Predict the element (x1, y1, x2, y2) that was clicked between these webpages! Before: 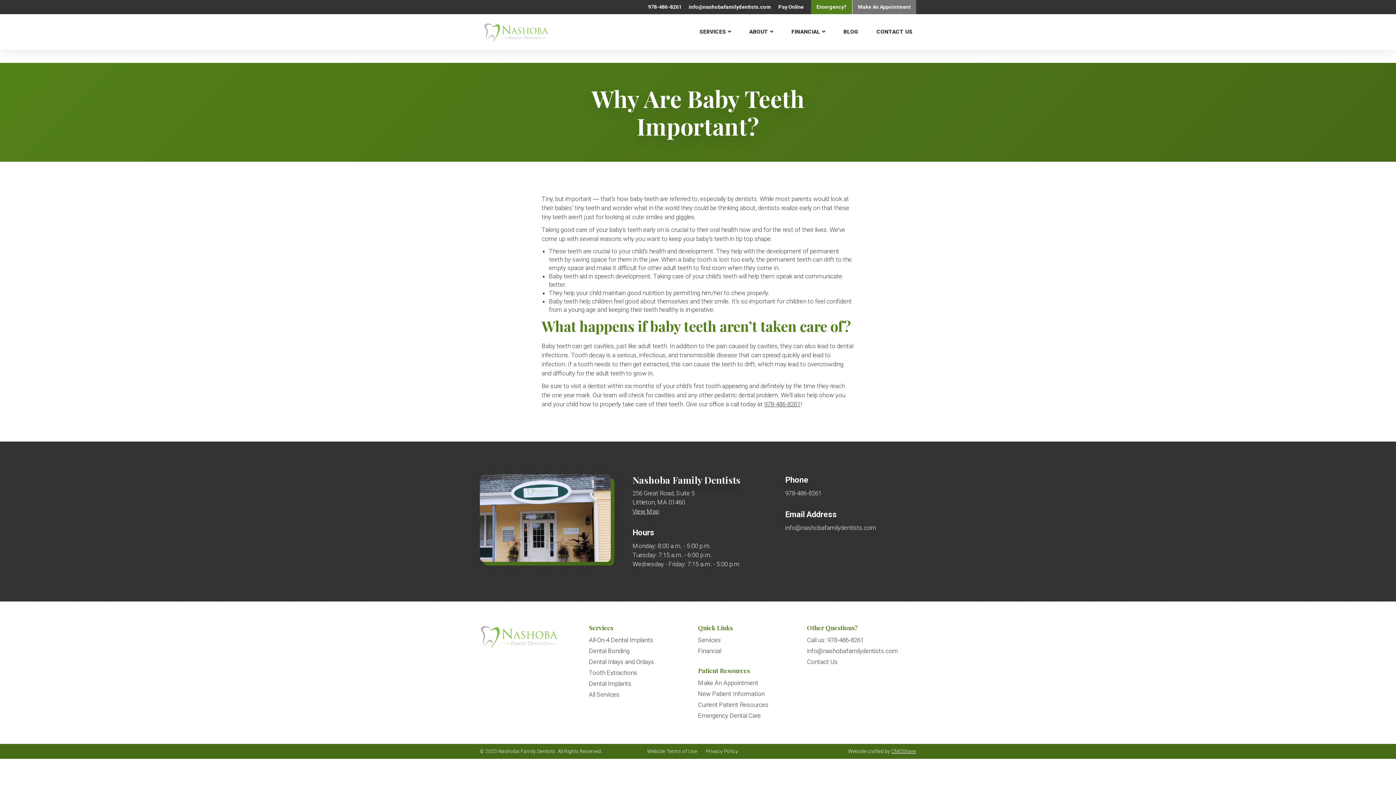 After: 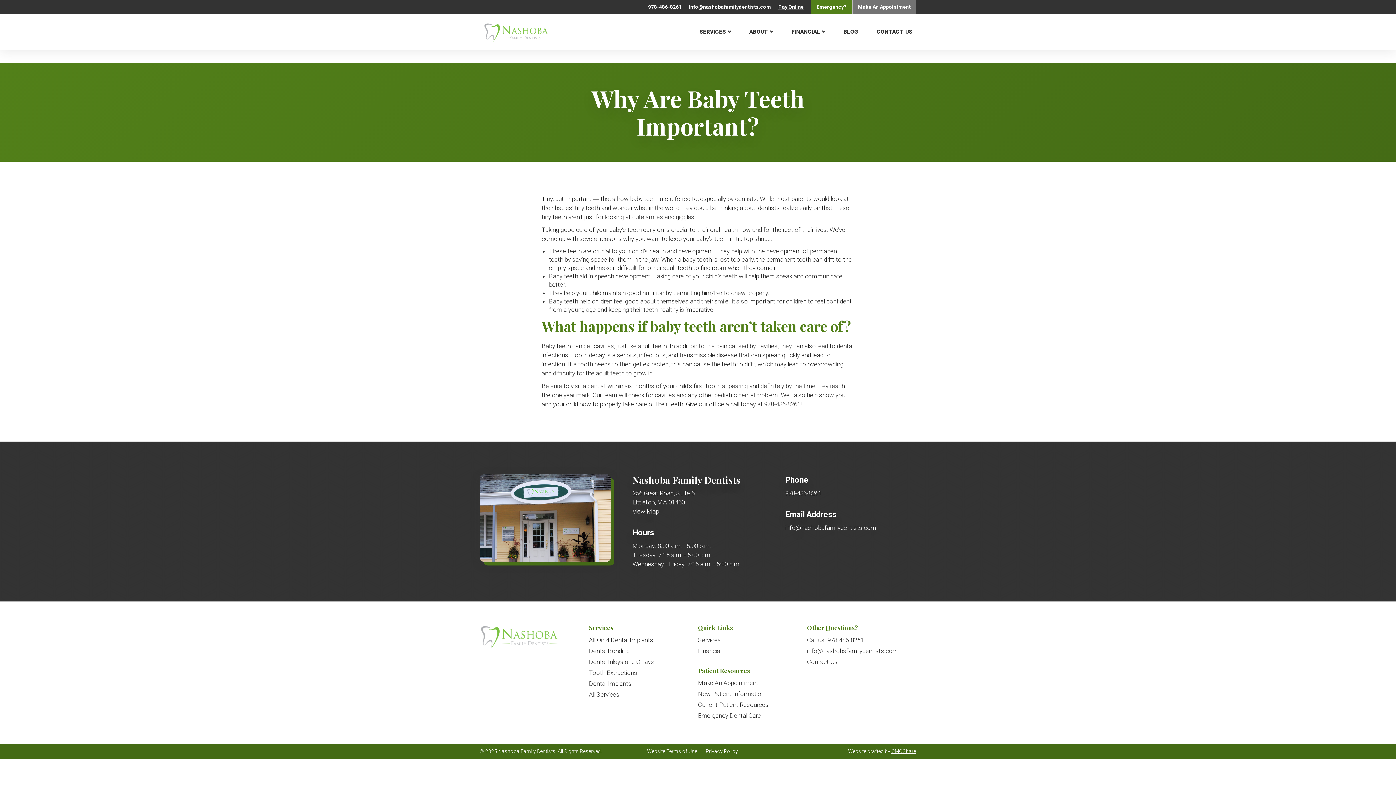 Action: bbox: (778, 0, 804, 14) label: Pay Online